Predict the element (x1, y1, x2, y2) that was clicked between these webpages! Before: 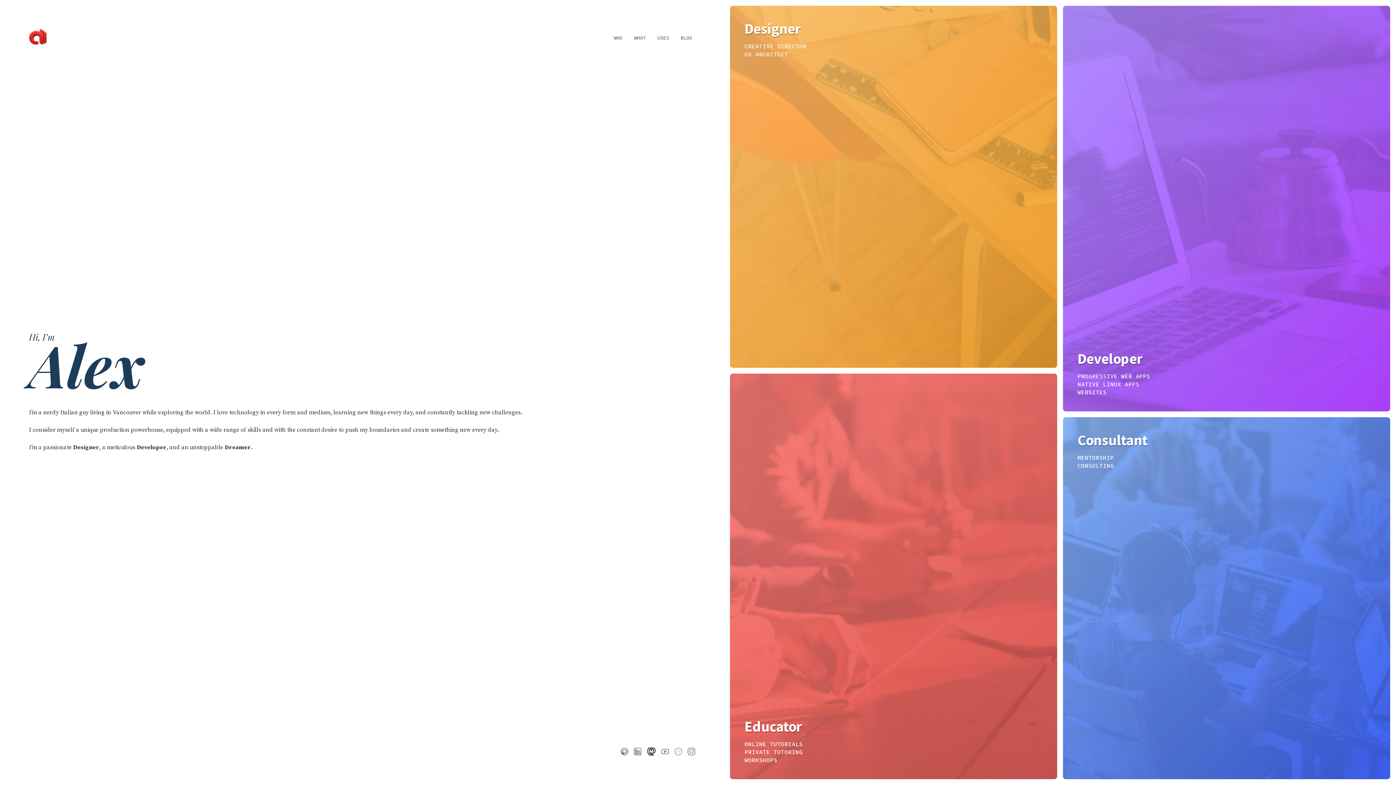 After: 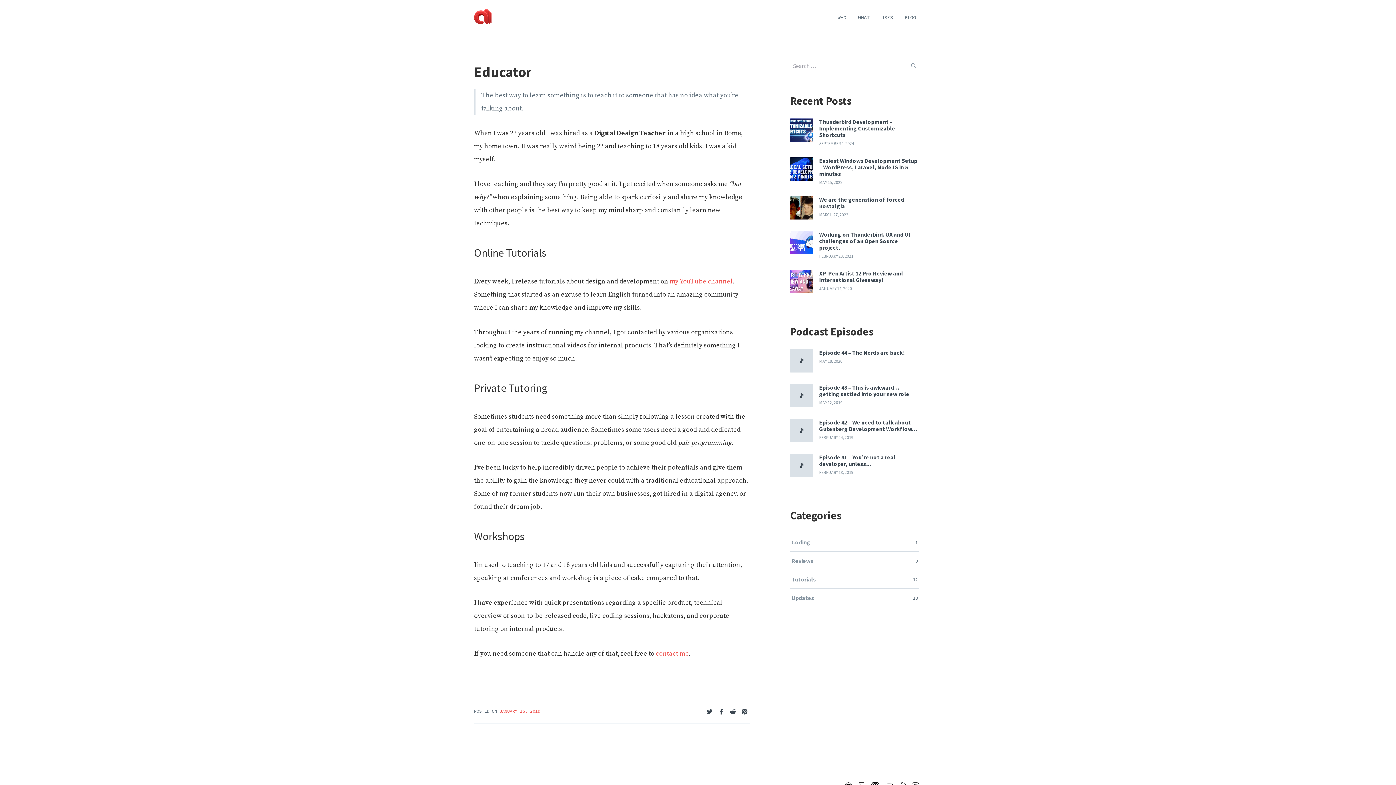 Action: label: Educator bbox: (744, 718, 802, 735)